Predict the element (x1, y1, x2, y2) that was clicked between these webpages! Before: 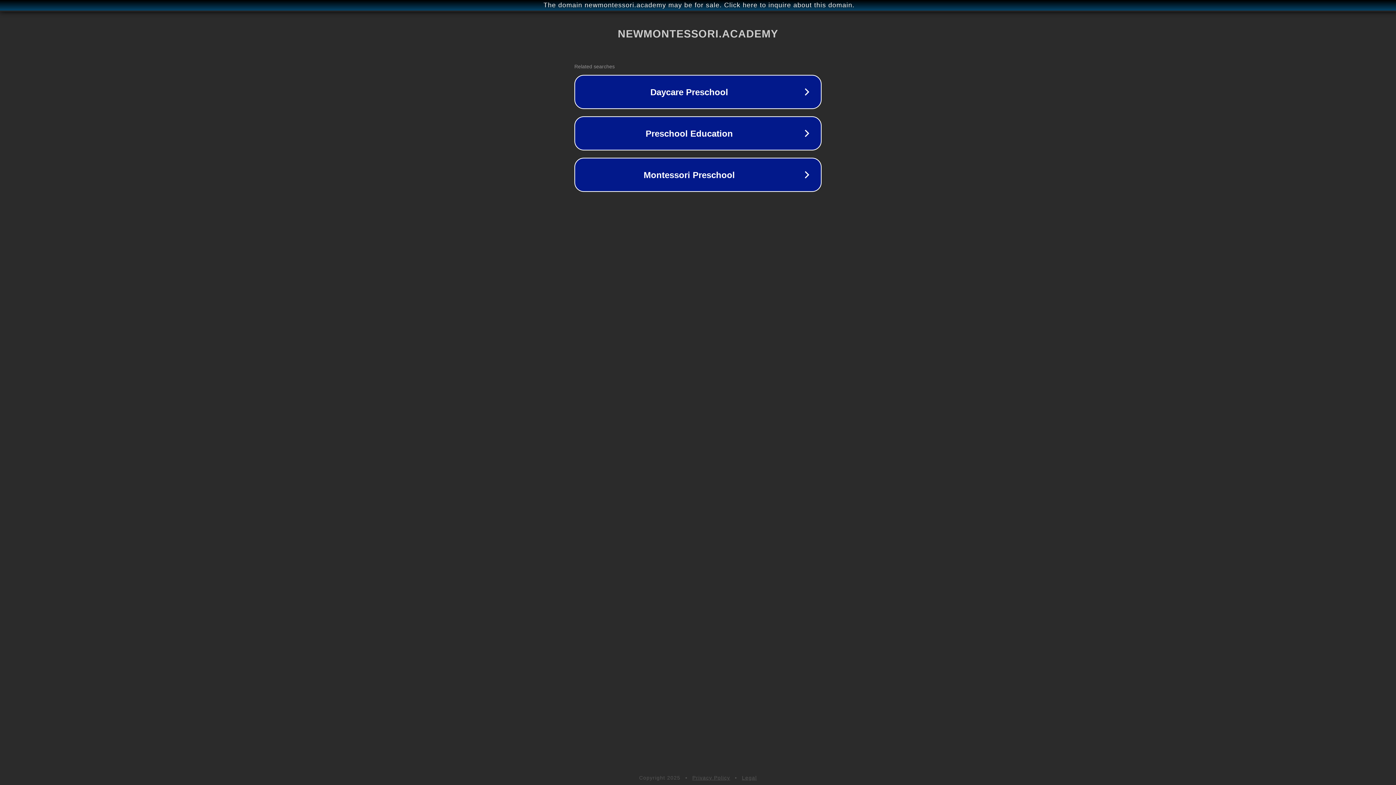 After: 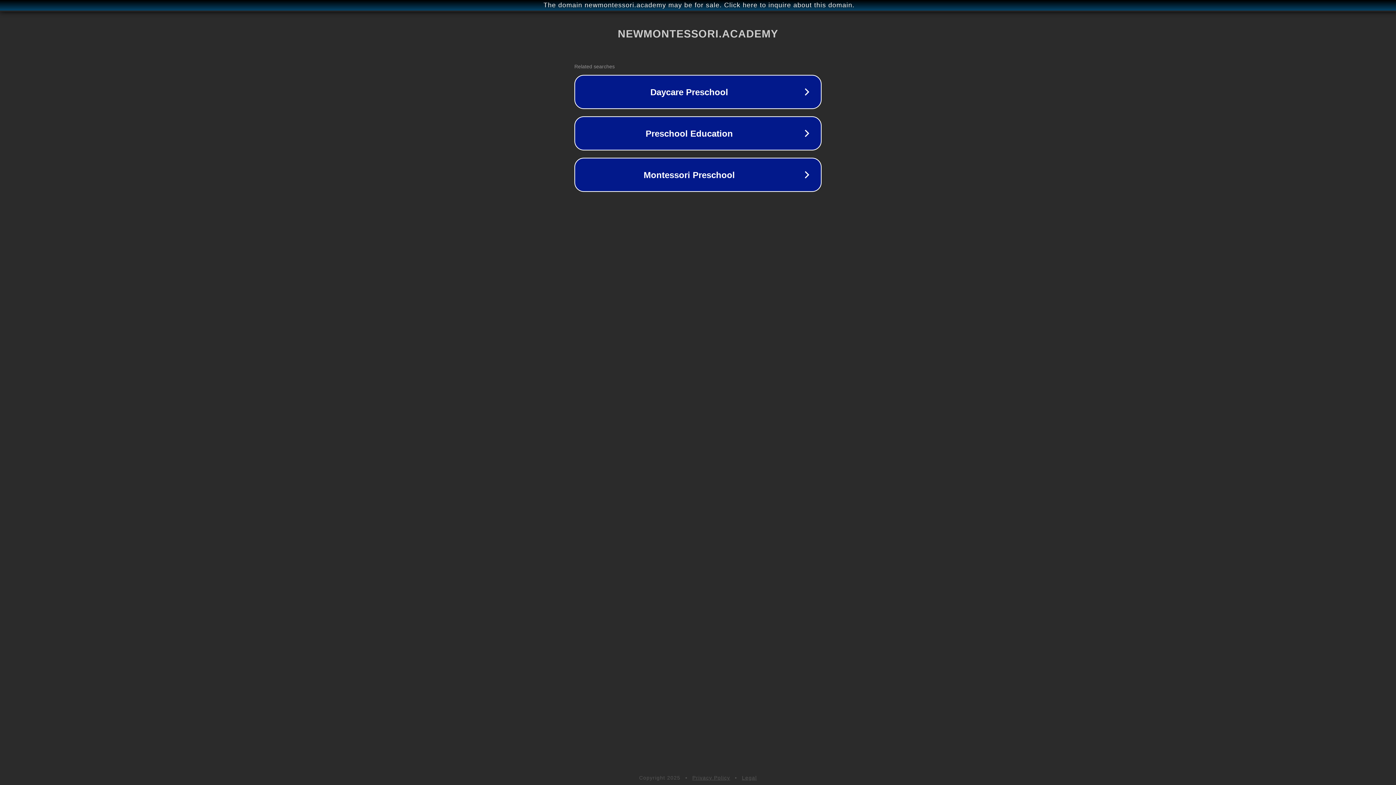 Action: bbox: (742, 775, 757, 781) label: Legal